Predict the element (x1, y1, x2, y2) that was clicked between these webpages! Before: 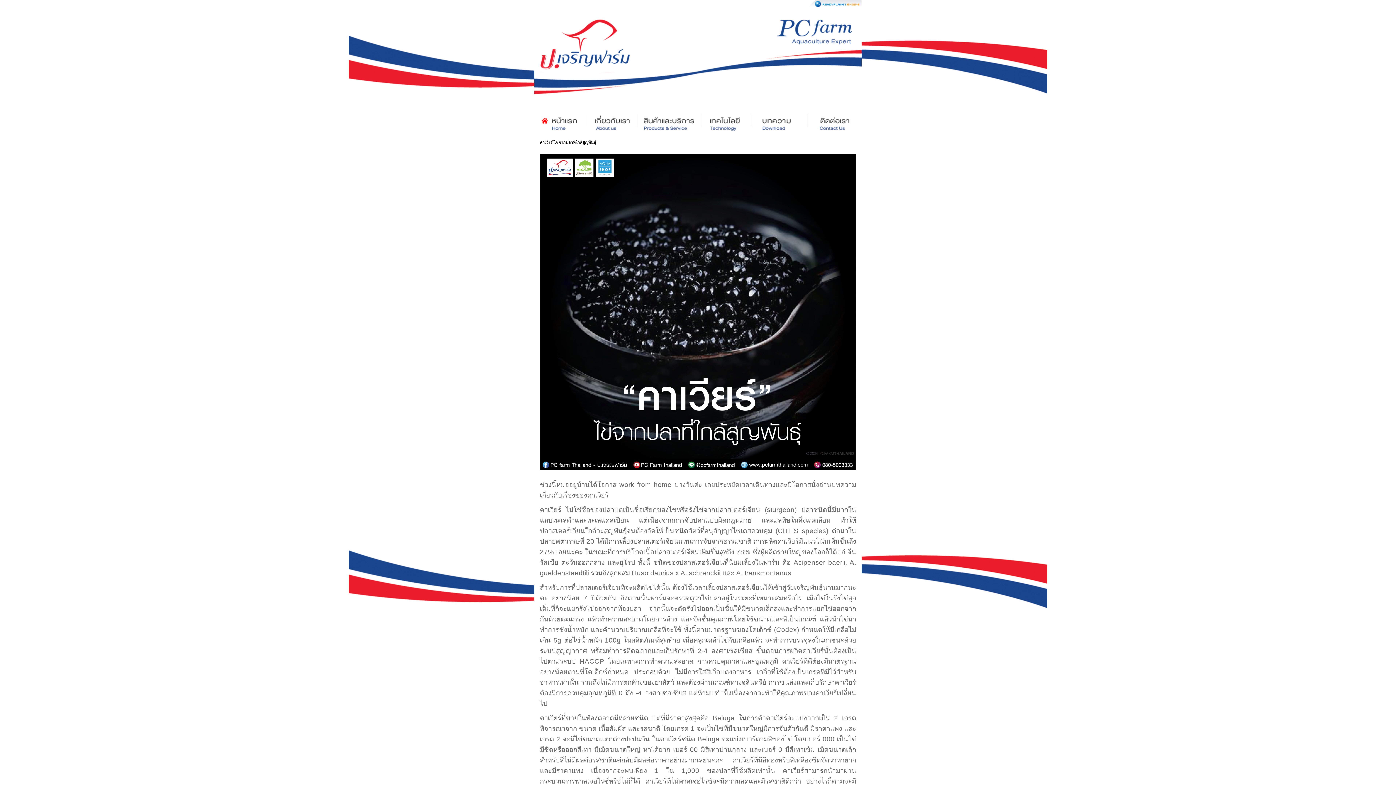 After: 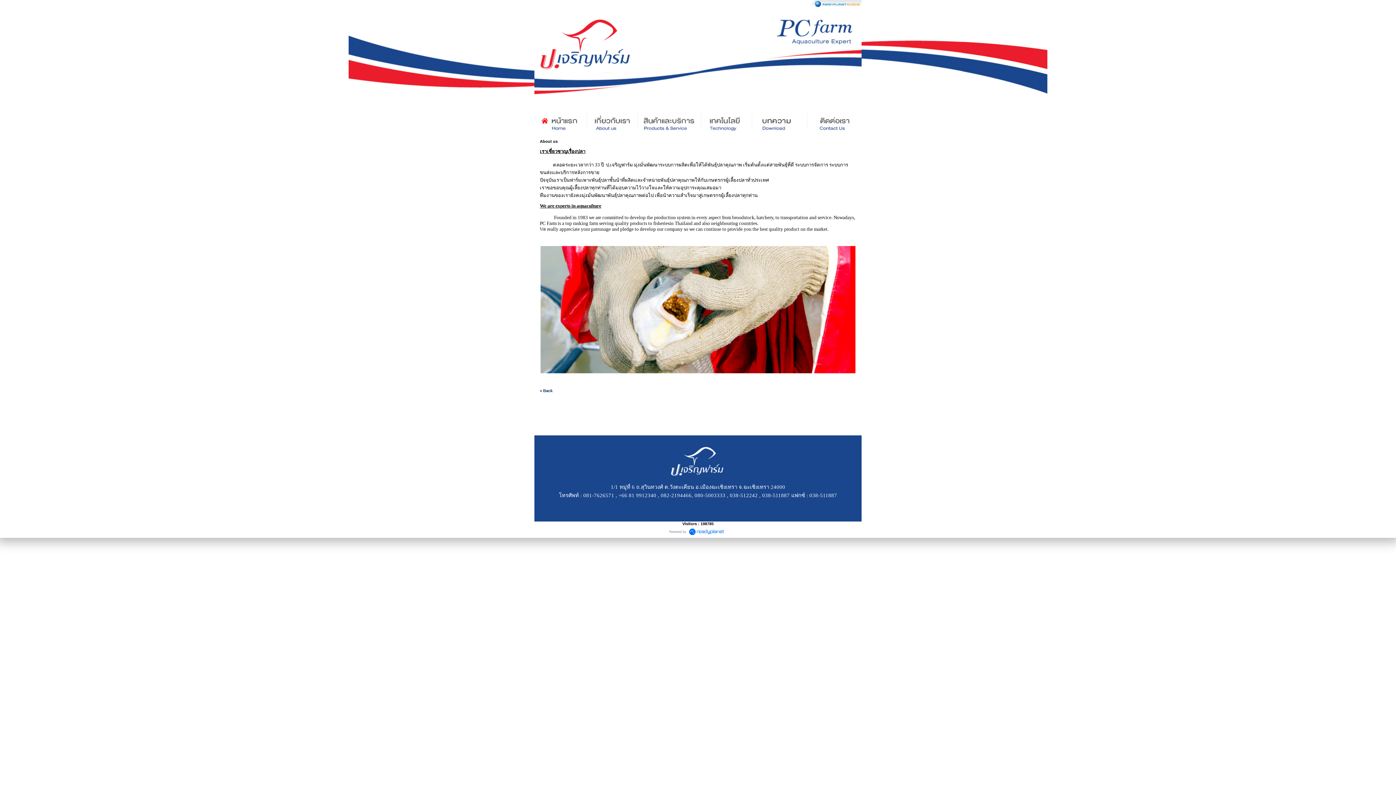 Action: bbox: (590, 119, 634, 123)